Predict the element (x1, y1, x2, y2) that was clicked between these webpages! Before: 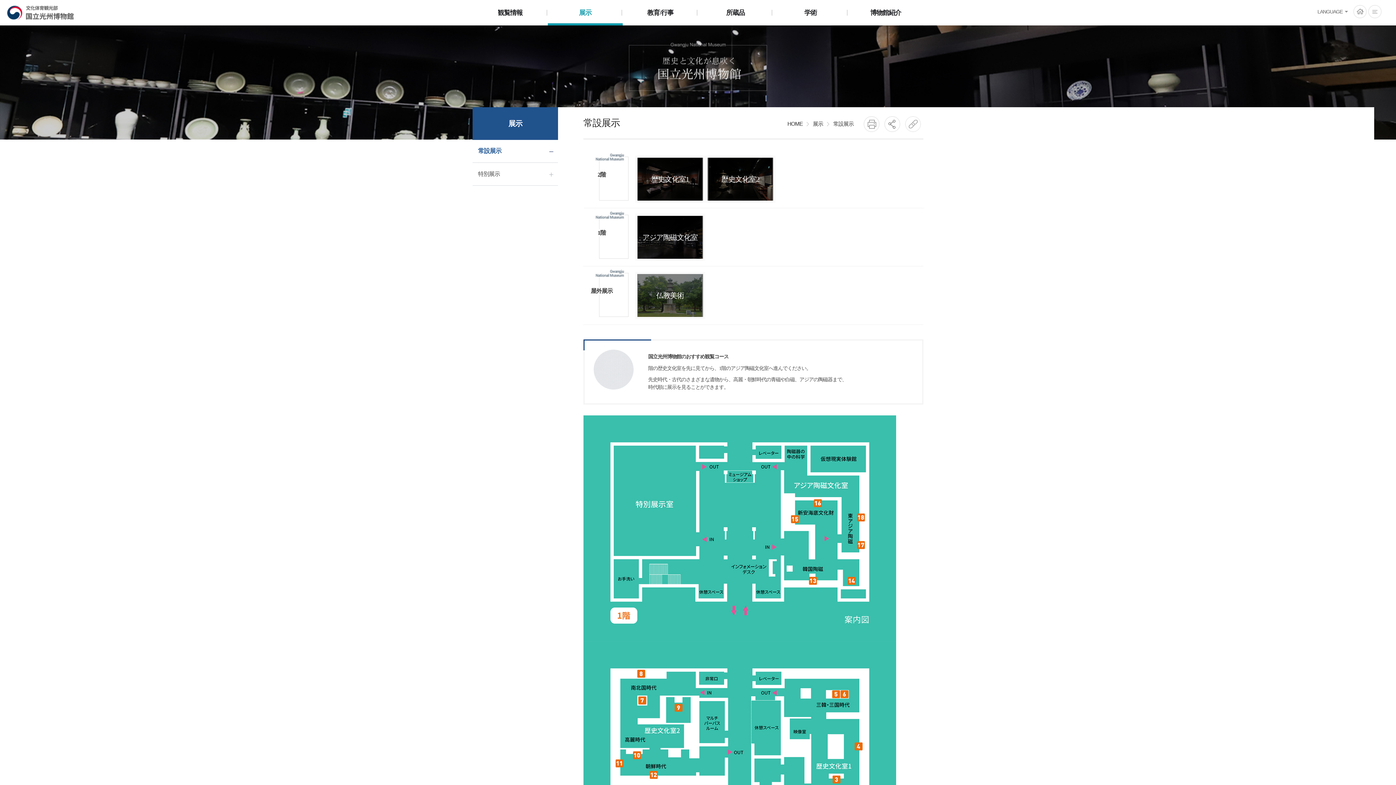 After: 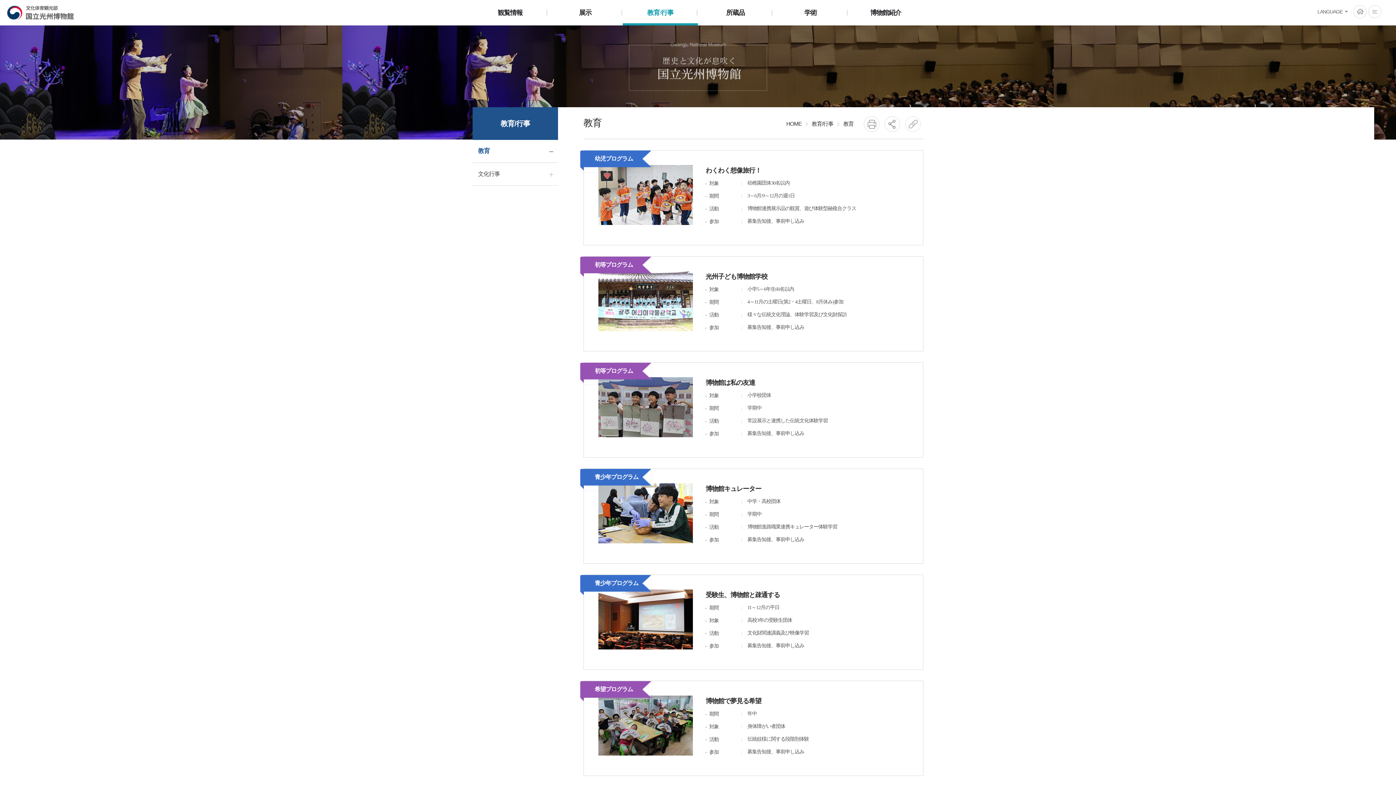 Action: label: 教育/行事 bbox: (622, 0, 698, 24)